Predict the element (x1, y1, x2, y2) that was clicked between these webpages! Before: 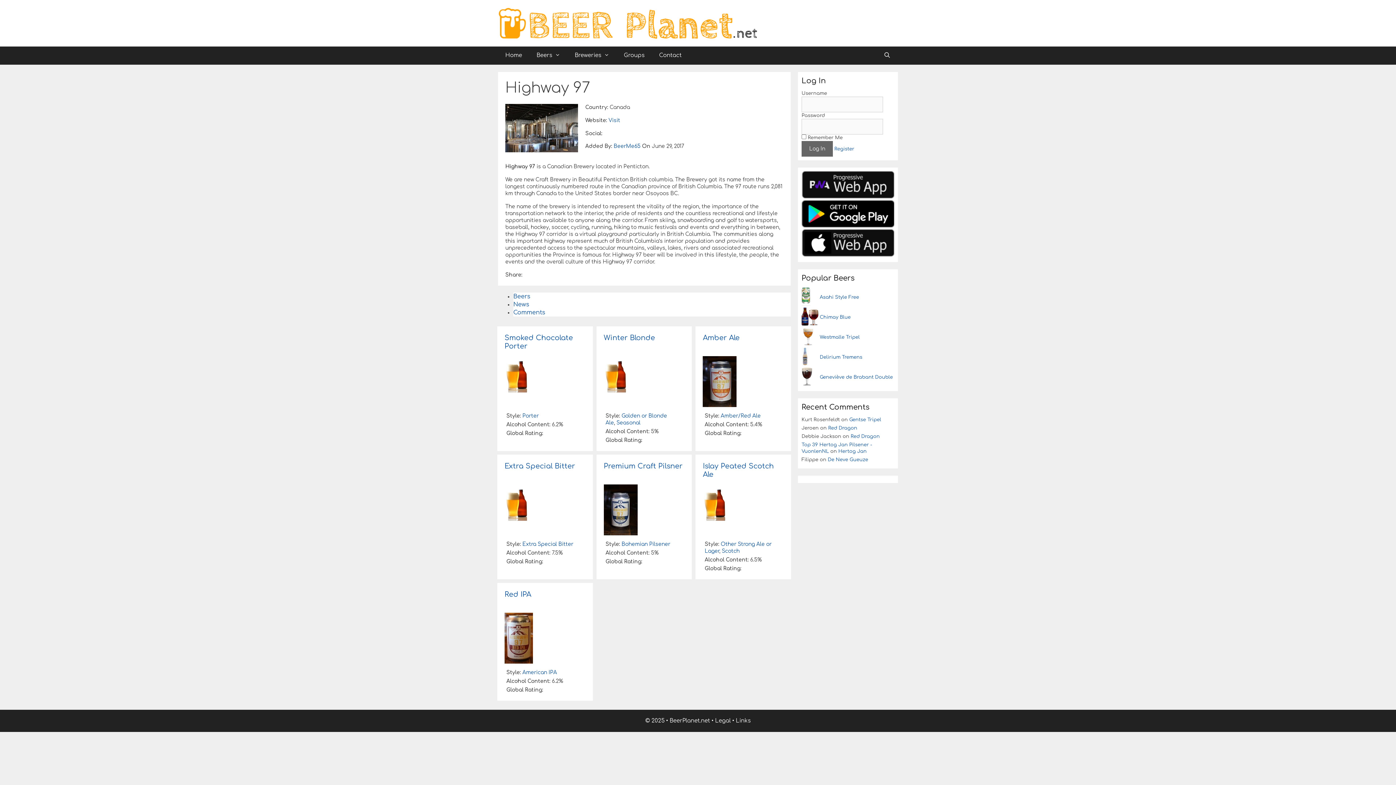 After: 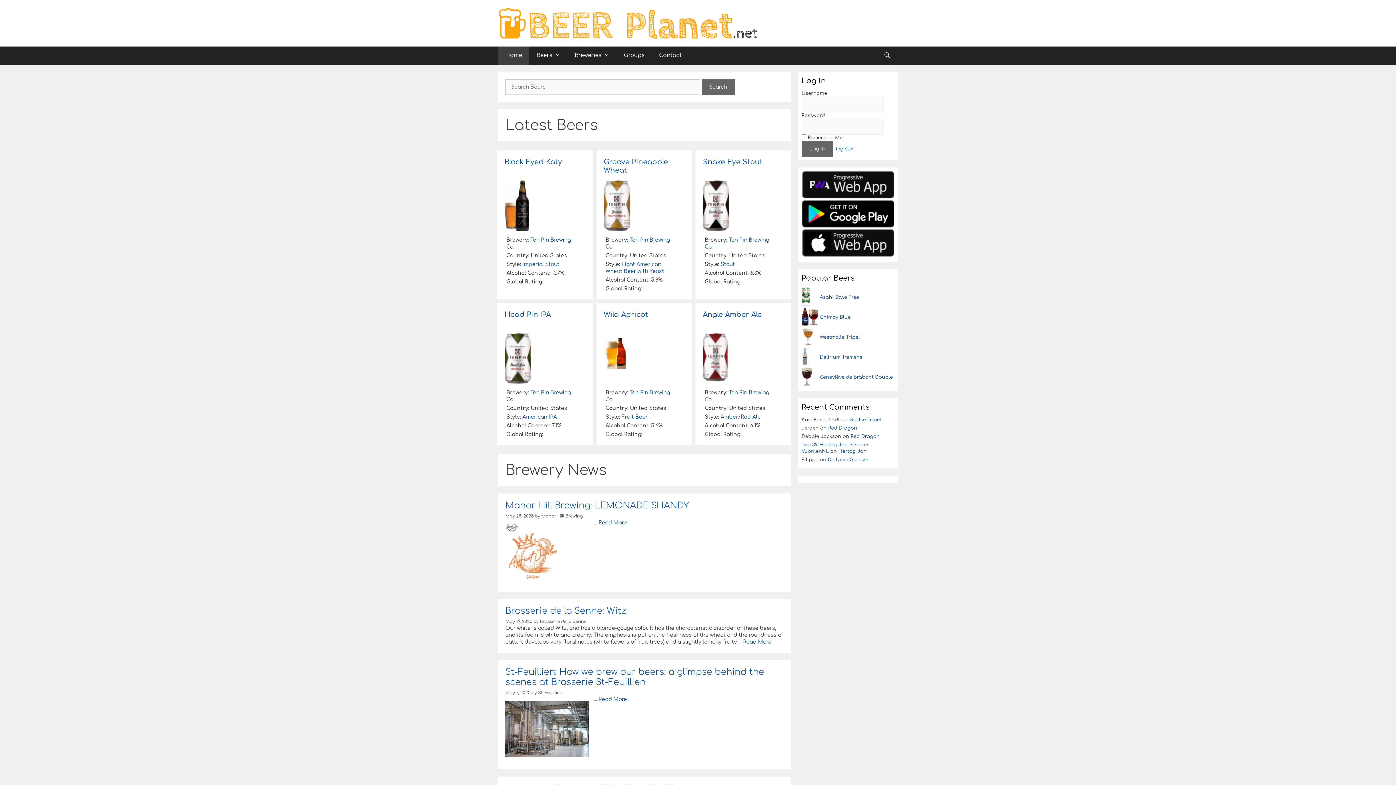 Action: label: Home bbox: (498, 46, 529, 64)